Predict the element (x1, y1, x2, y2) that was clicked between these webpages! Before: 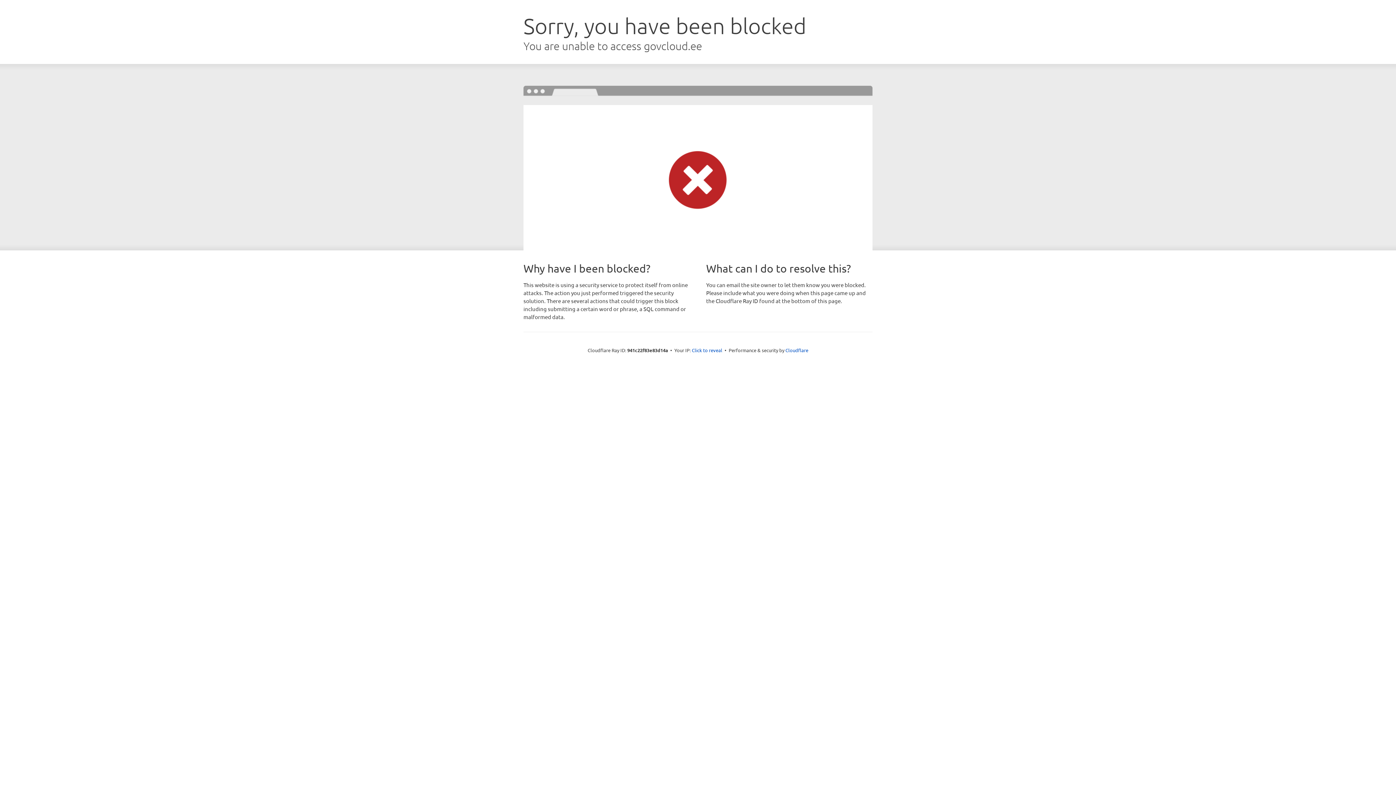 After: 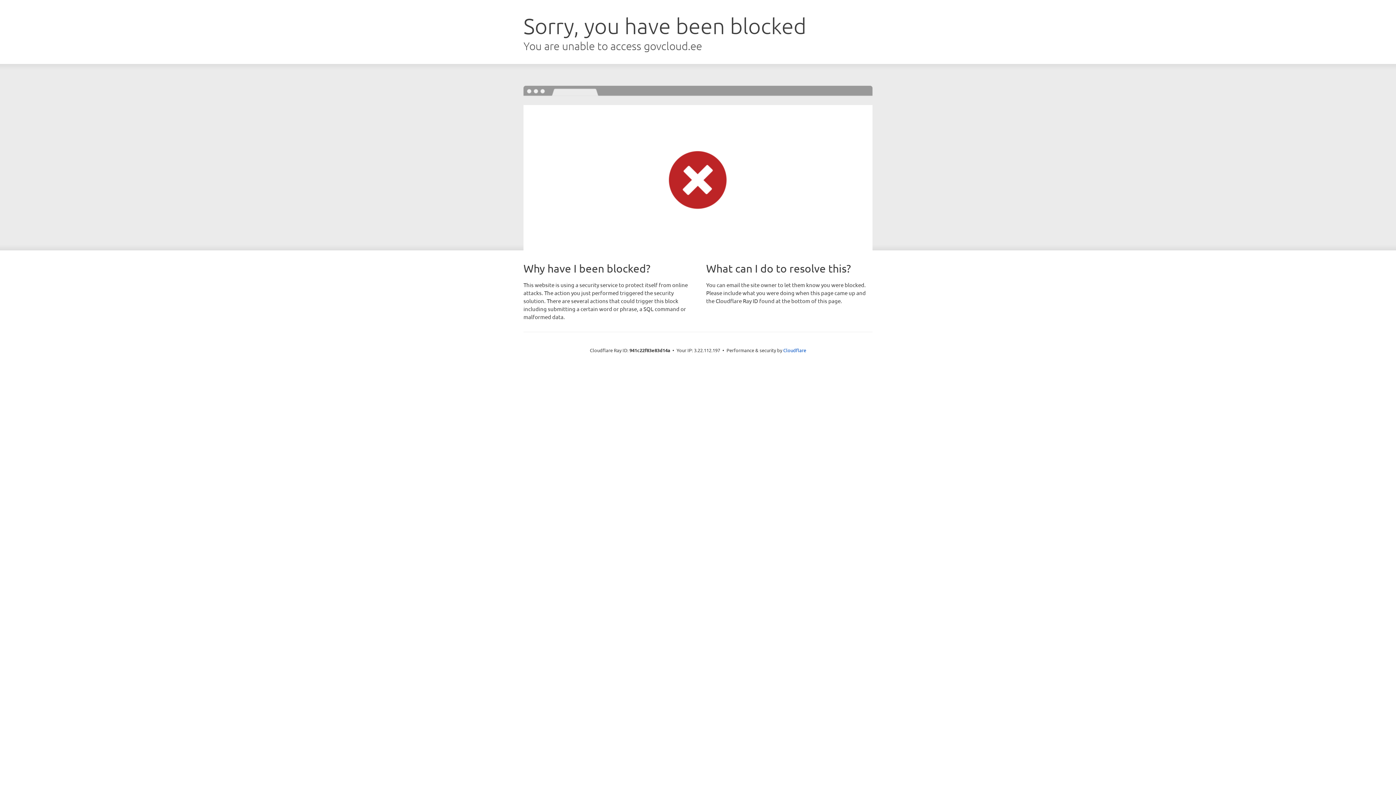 Action: label: Click to reveal bbox: (692, 346, 722, 353)